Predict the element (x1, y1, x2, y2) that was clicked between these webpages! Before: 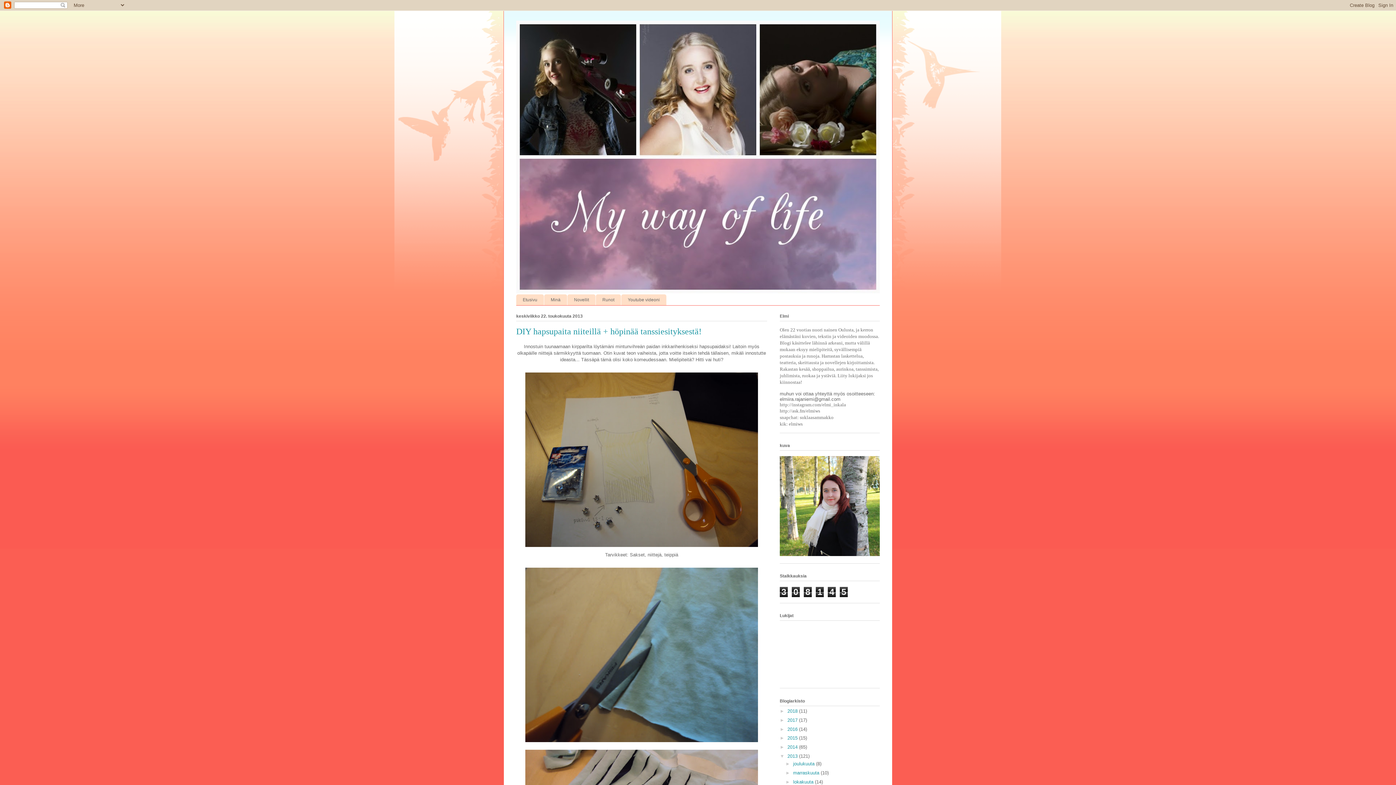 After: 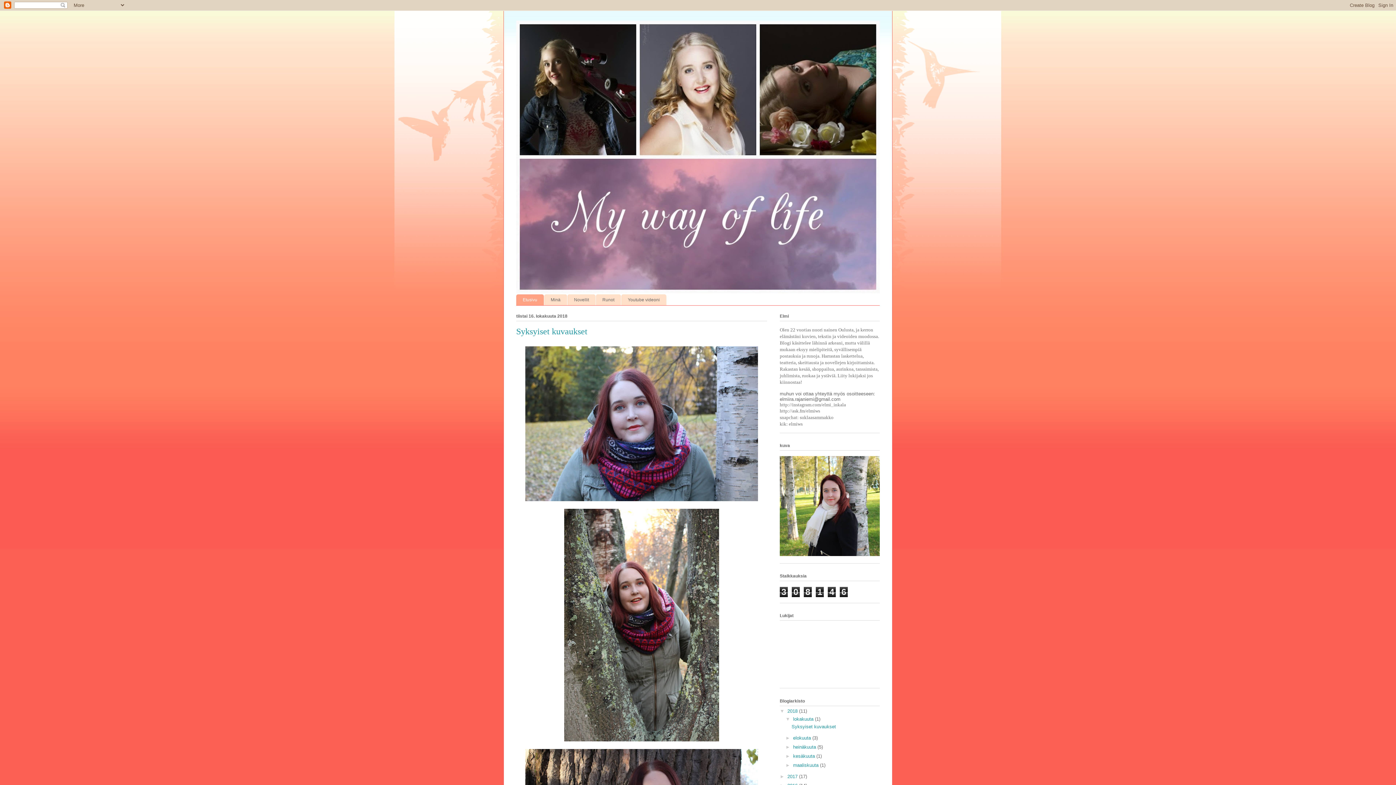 Action: bbox: (516, 20, 880, 293)